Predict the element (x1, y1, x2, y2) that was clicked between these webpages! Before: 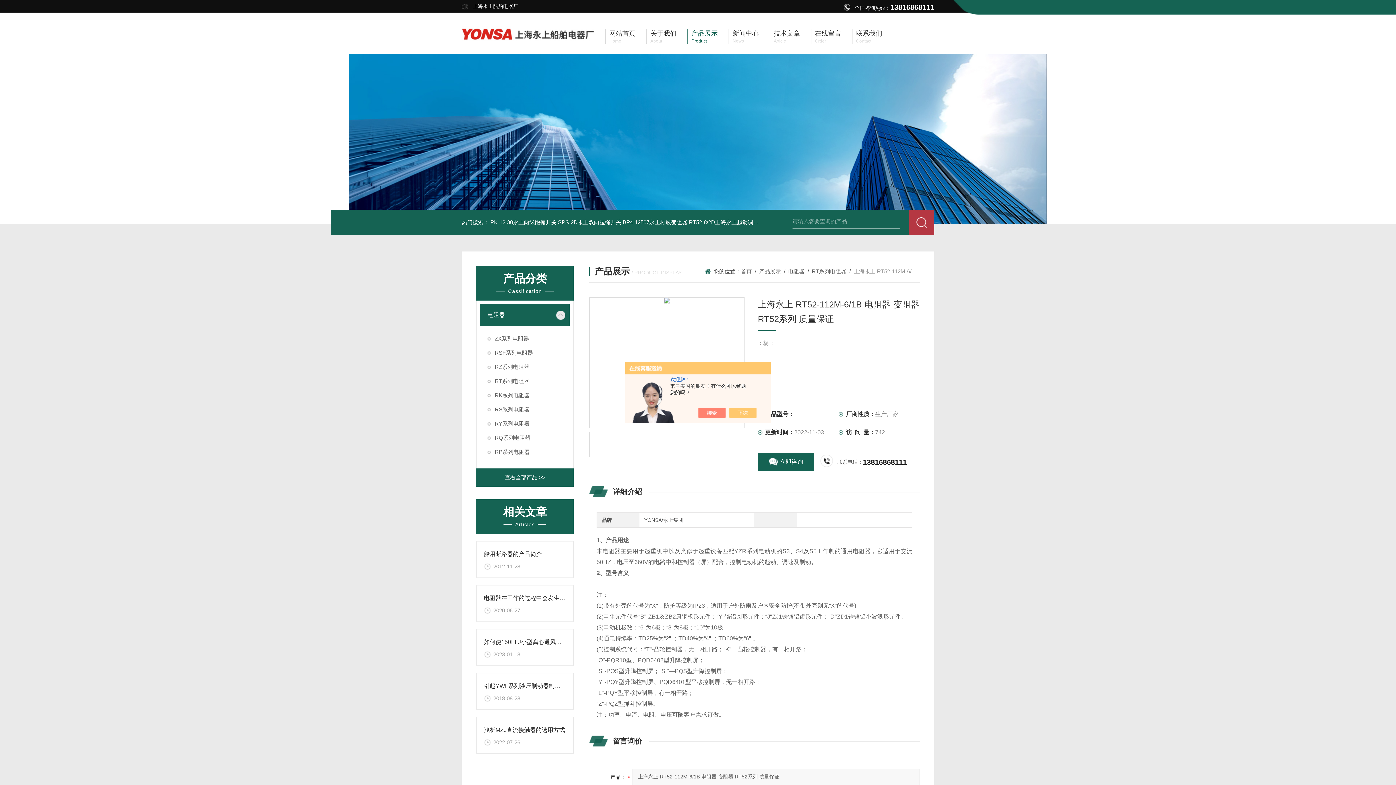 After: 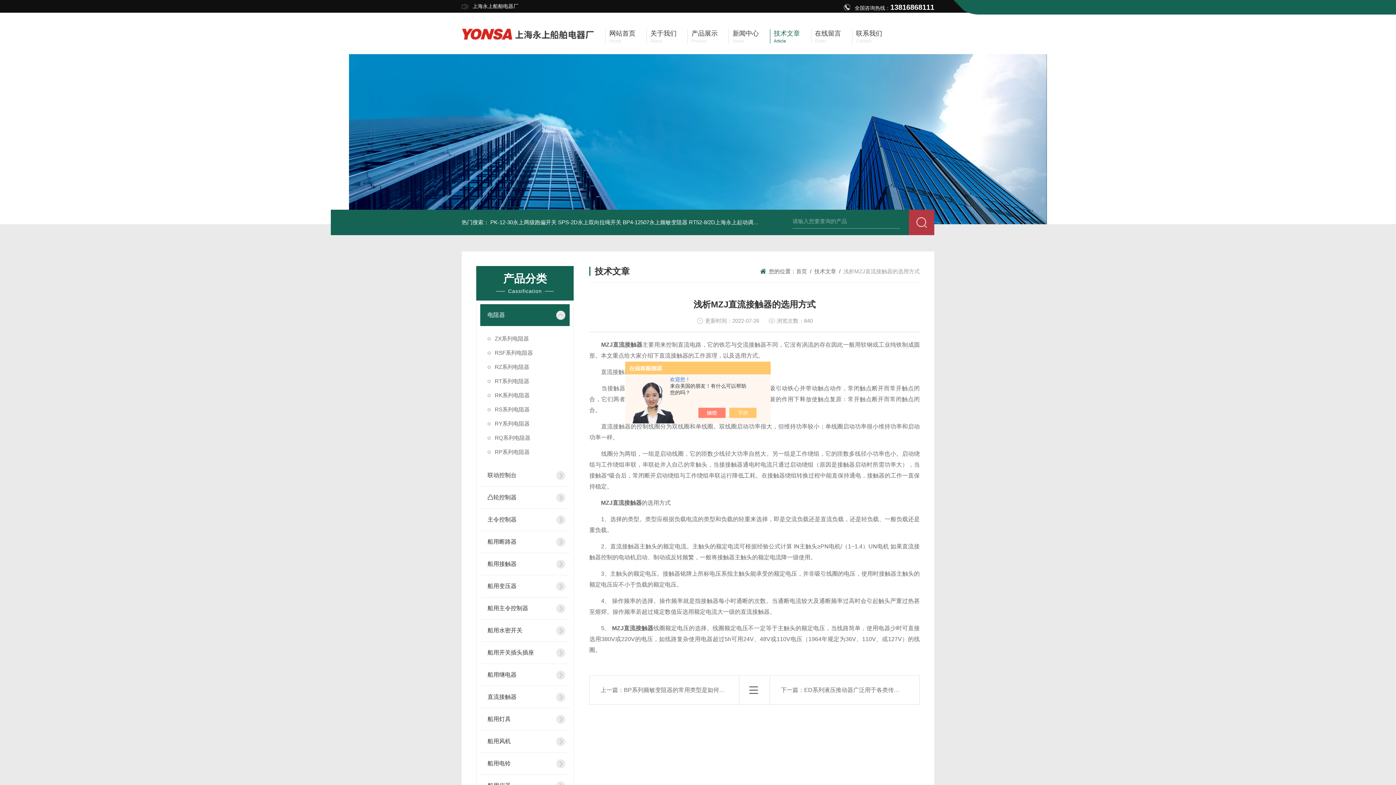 Action: bbox: (484, 727, 565, 733) label: 浅析MZJ直流接触器的选用方式